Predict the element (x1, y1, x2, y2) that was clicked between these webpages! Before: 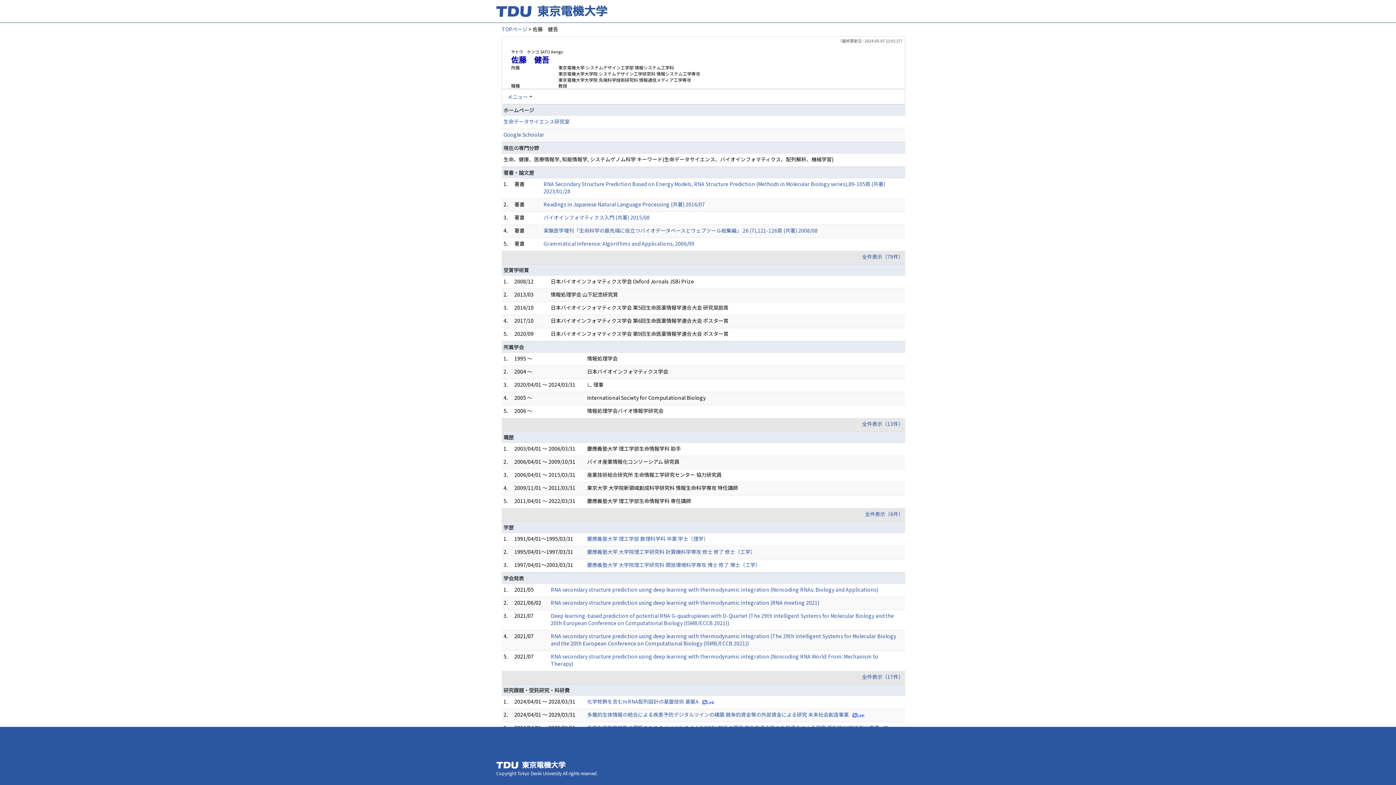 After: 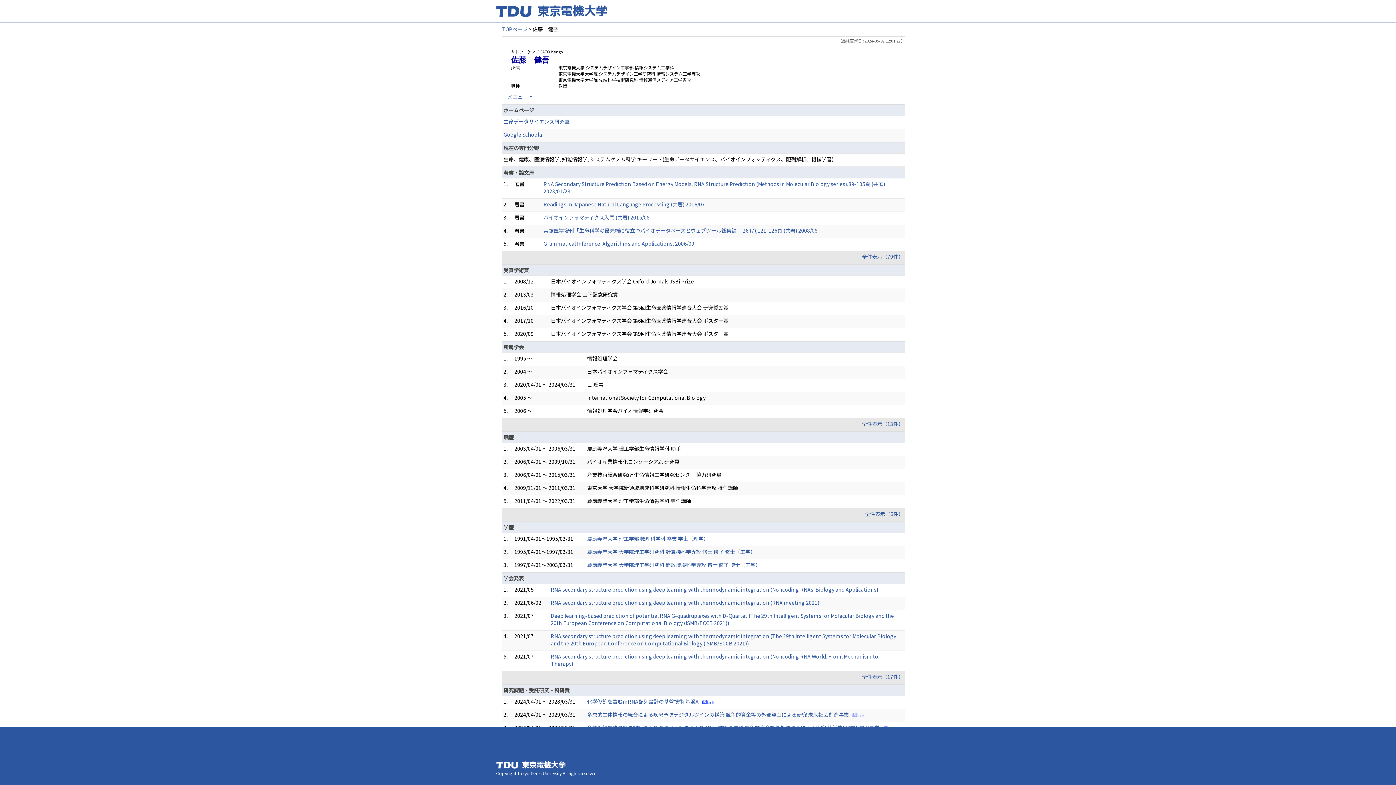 Action: bbox: (852, 711, 865, 718)